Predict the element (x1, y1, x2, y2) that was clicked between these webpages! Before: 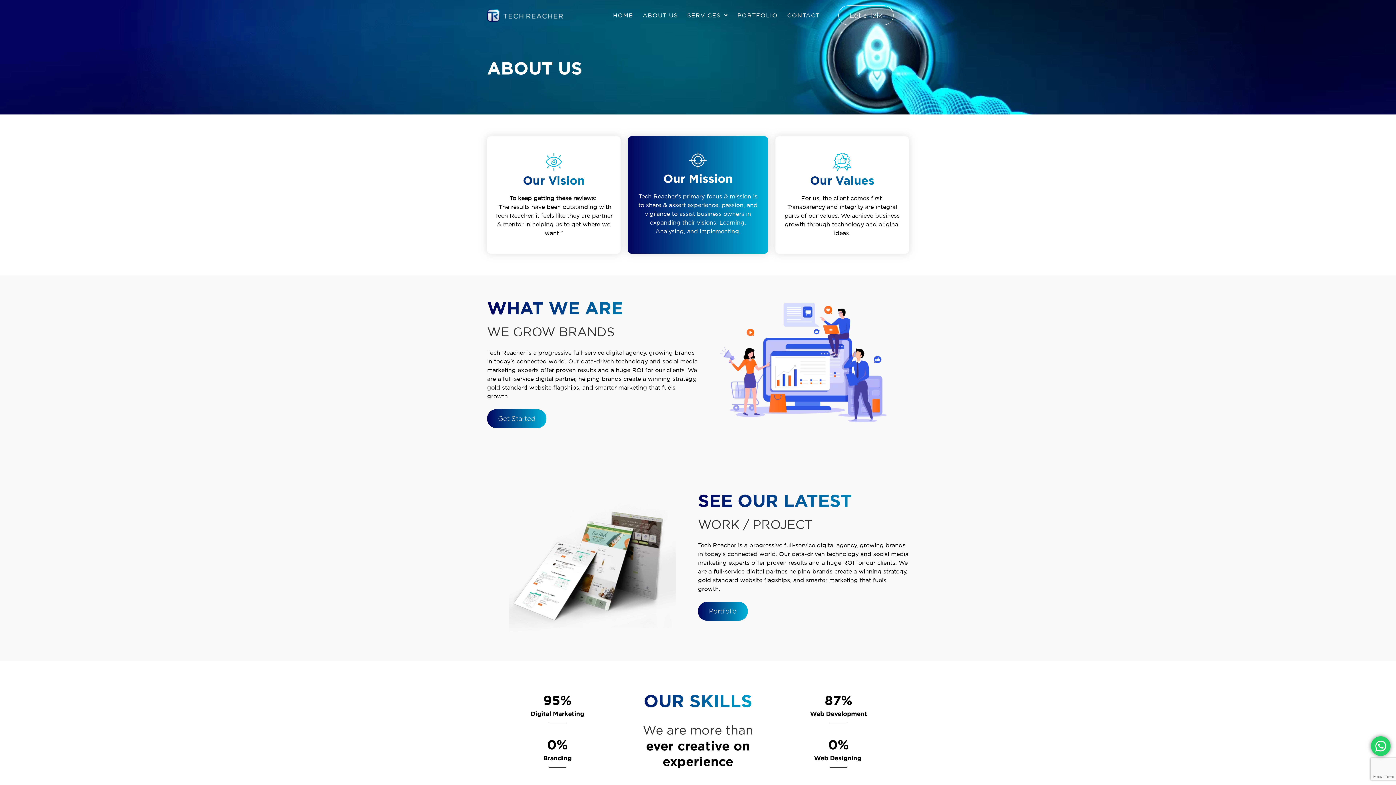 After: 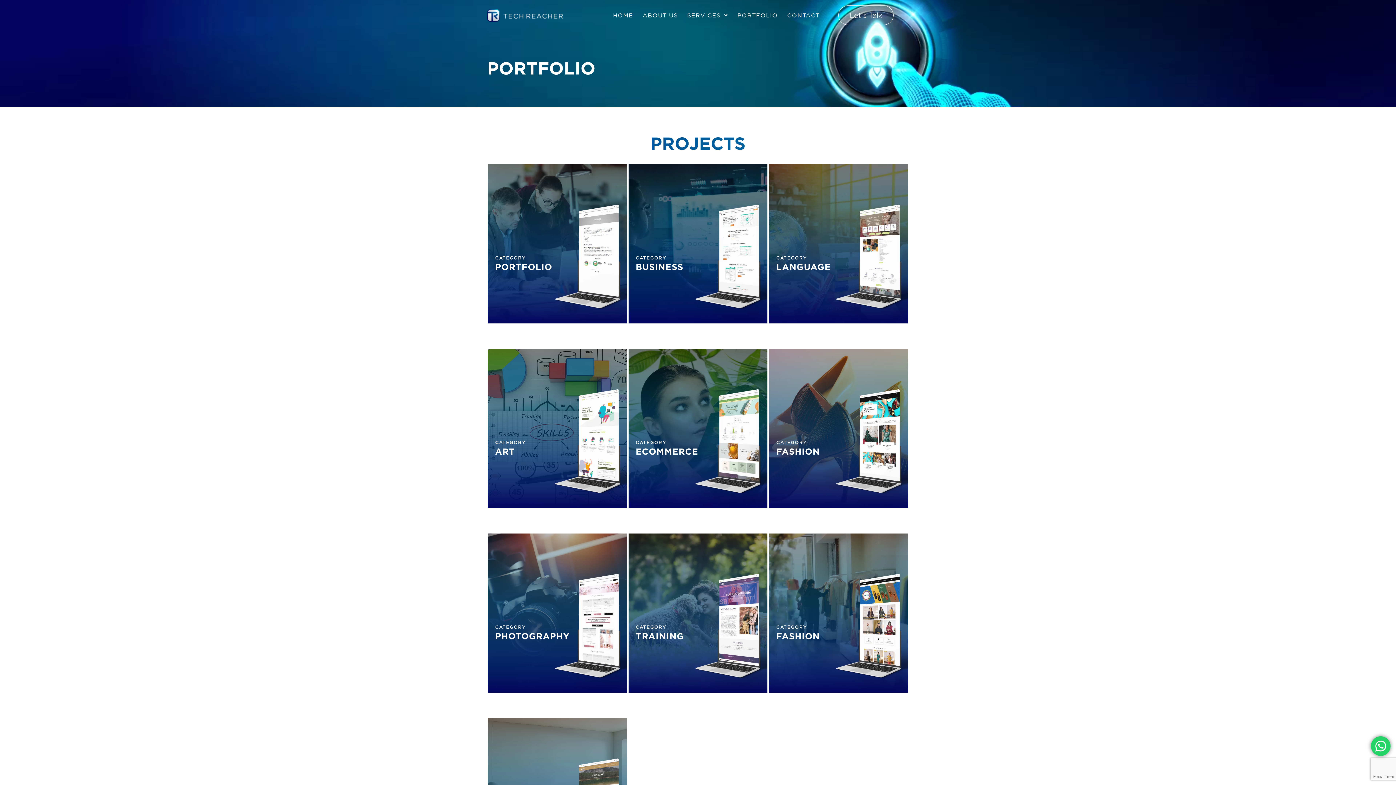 Action: label: PORTFOLIO bbox: (732, 6, 782, 24)